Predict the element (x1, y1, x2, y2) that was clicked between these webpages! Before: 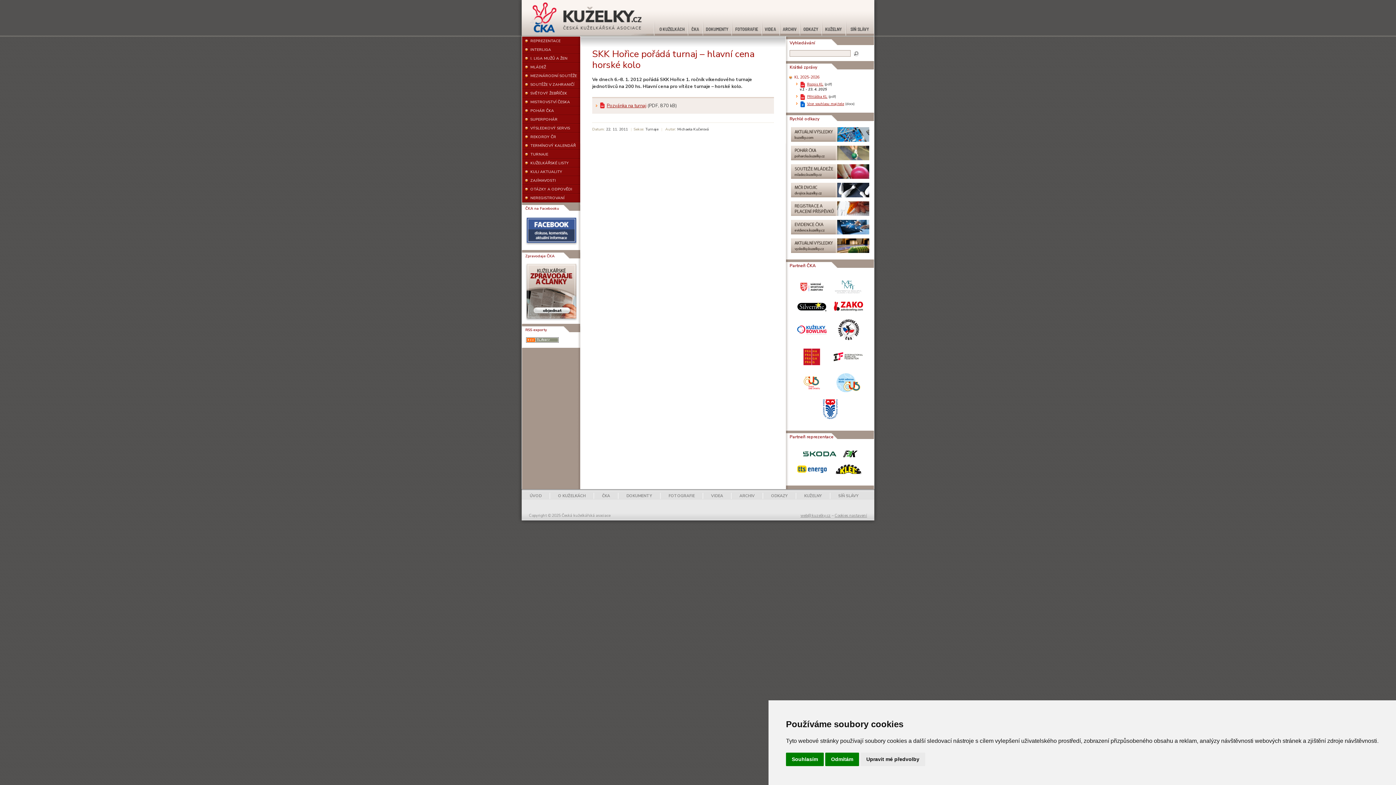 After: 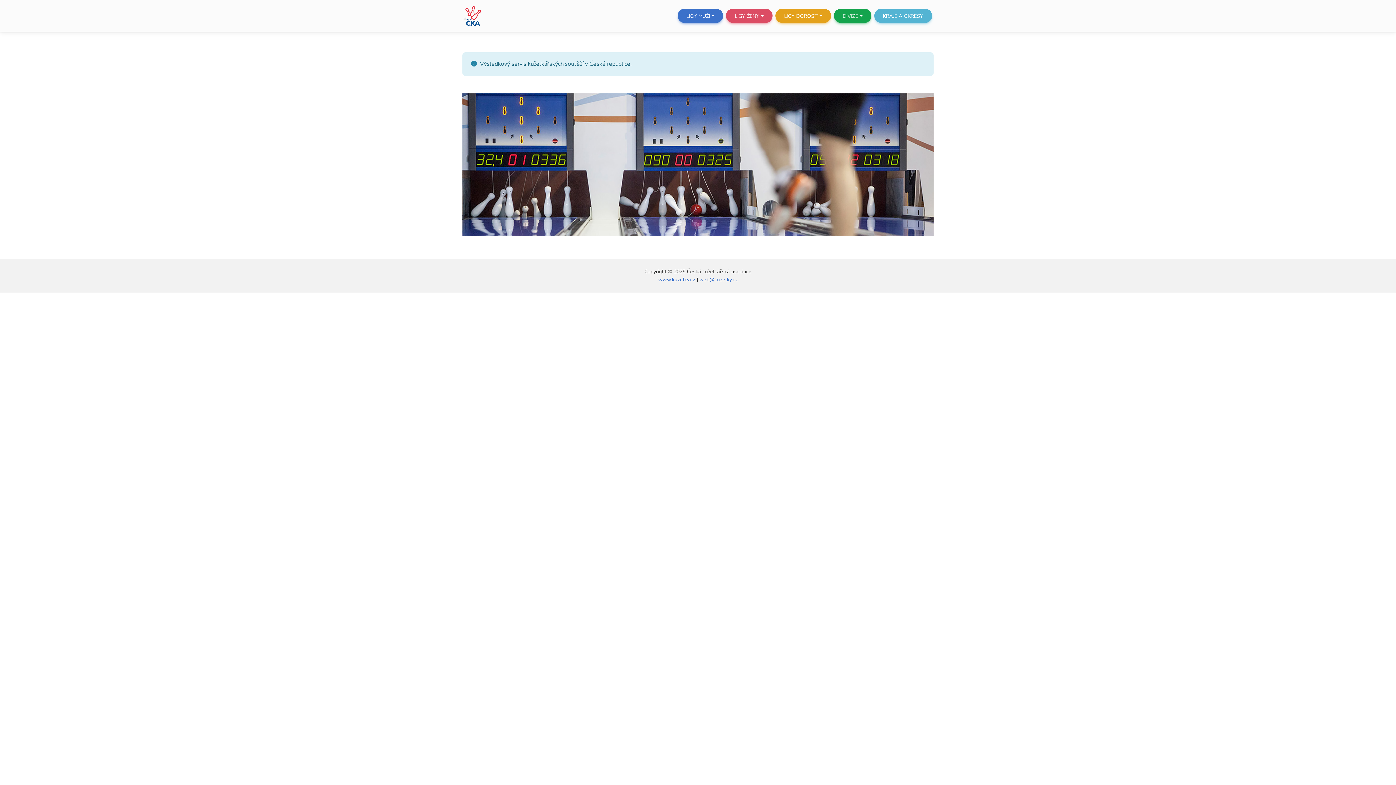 Action: bbox: (791, 248, 869, 254)